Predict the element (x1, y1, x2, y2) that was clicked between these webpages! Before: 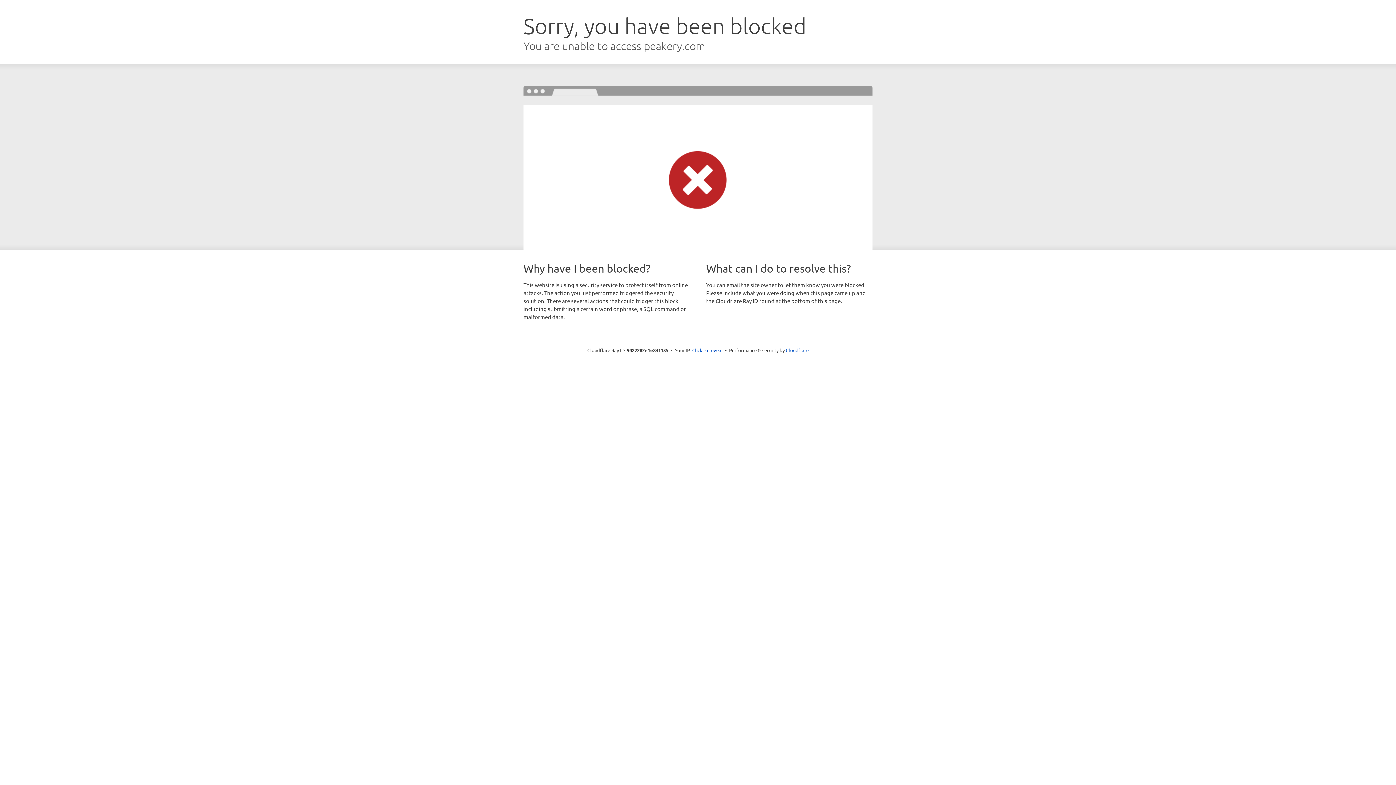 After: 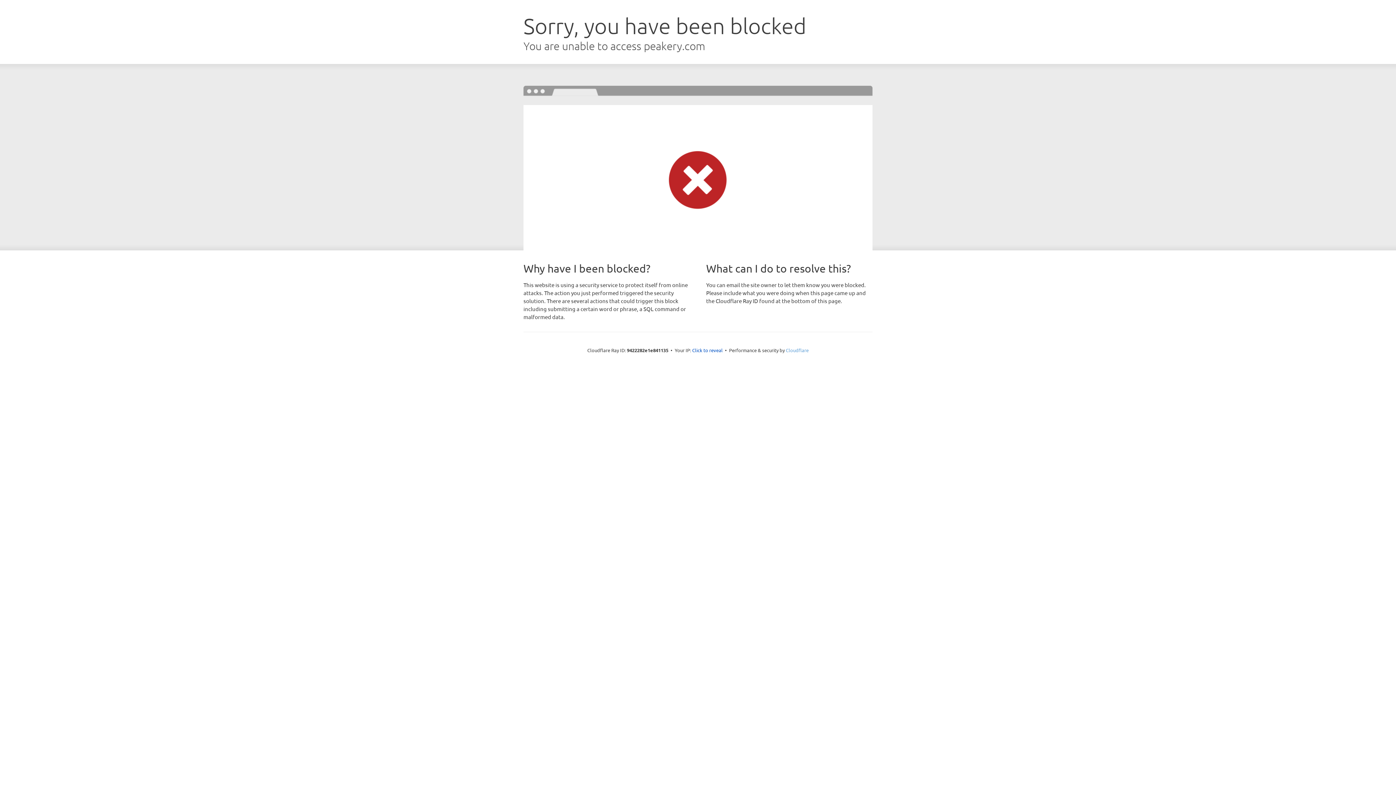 Action: bbox: (786, 347, 808, 353) label: Cloudflare